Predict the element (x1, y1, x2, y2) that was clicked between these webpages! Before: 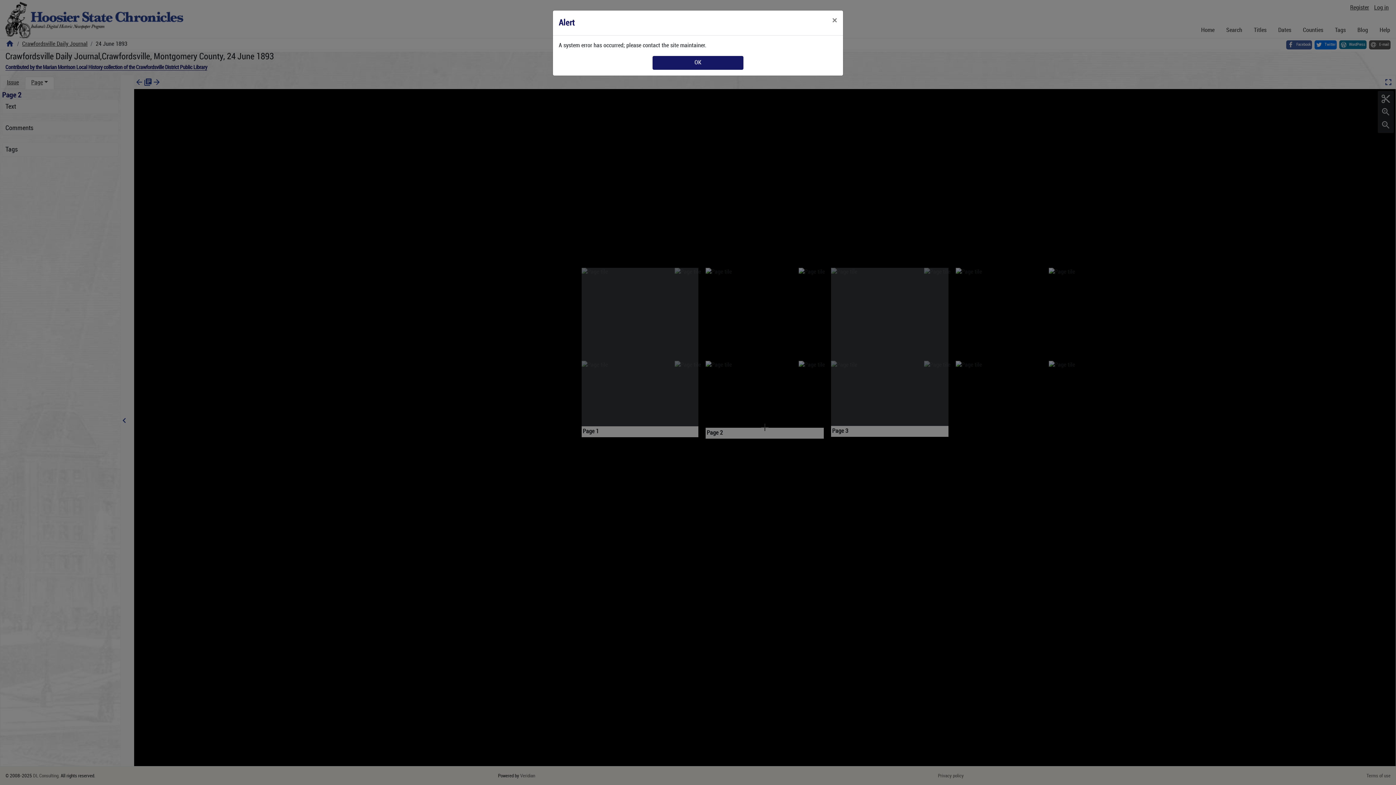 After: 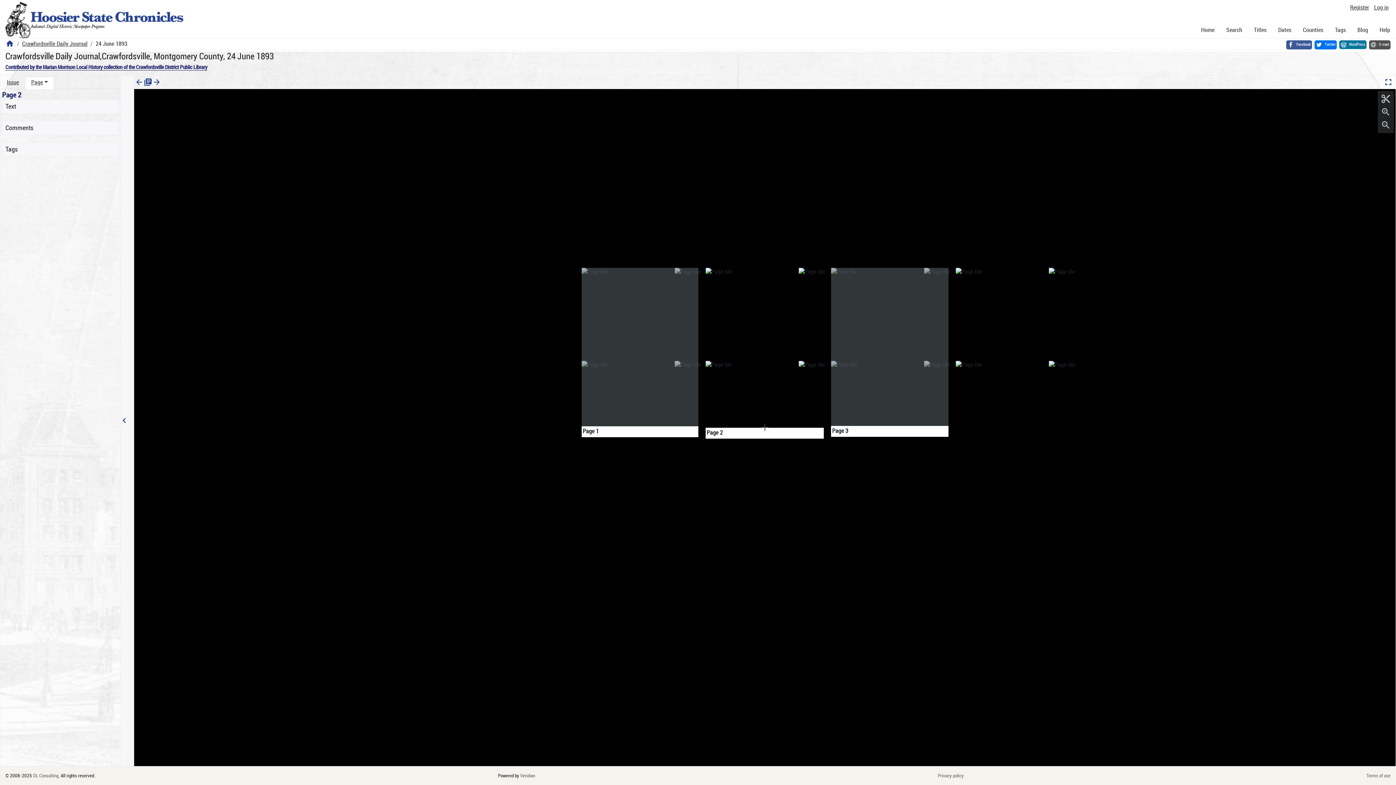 Action: label: Close bbox: (826, 10, 843, 30)